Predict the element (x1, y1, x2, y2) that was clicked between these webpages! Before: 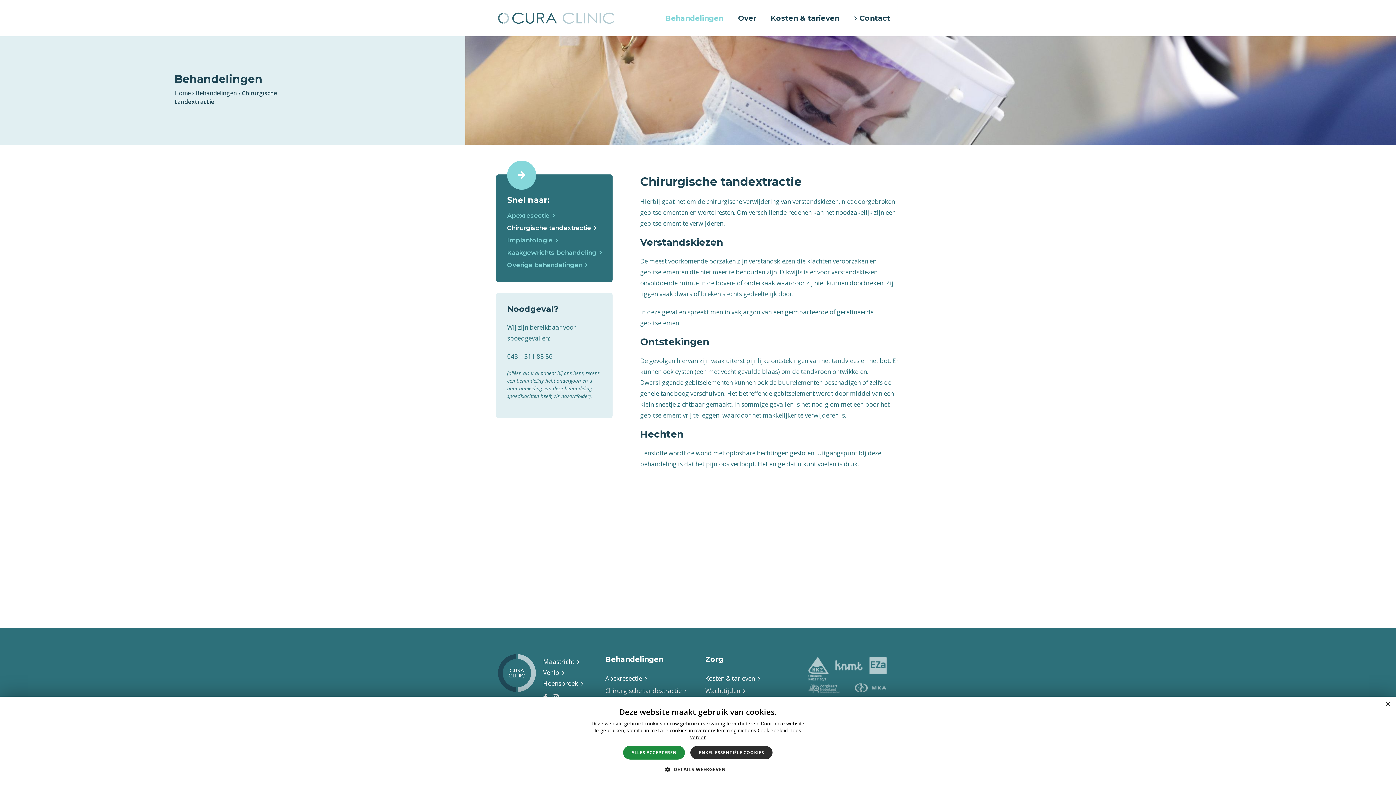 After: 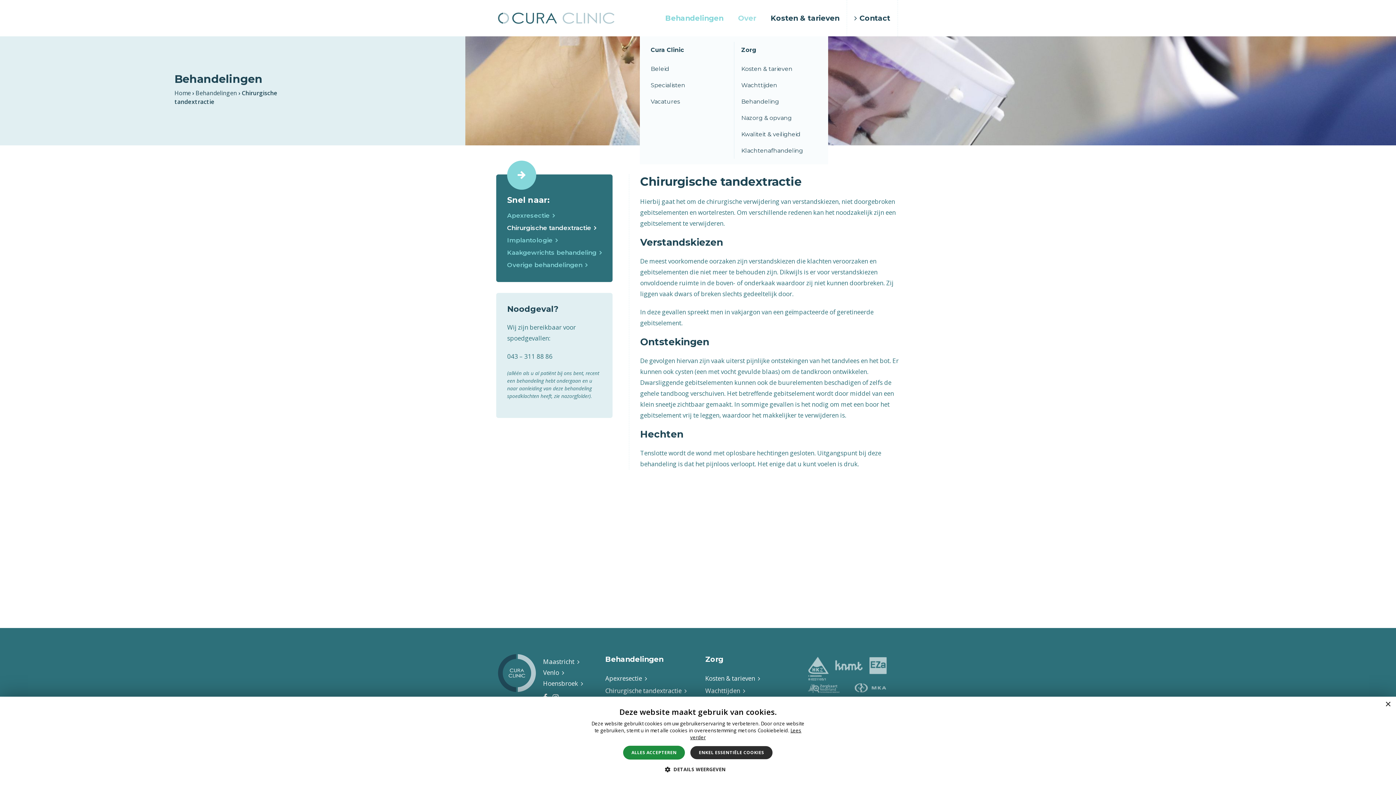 Action: label: Over bbox: (730, 0, 763, 36)